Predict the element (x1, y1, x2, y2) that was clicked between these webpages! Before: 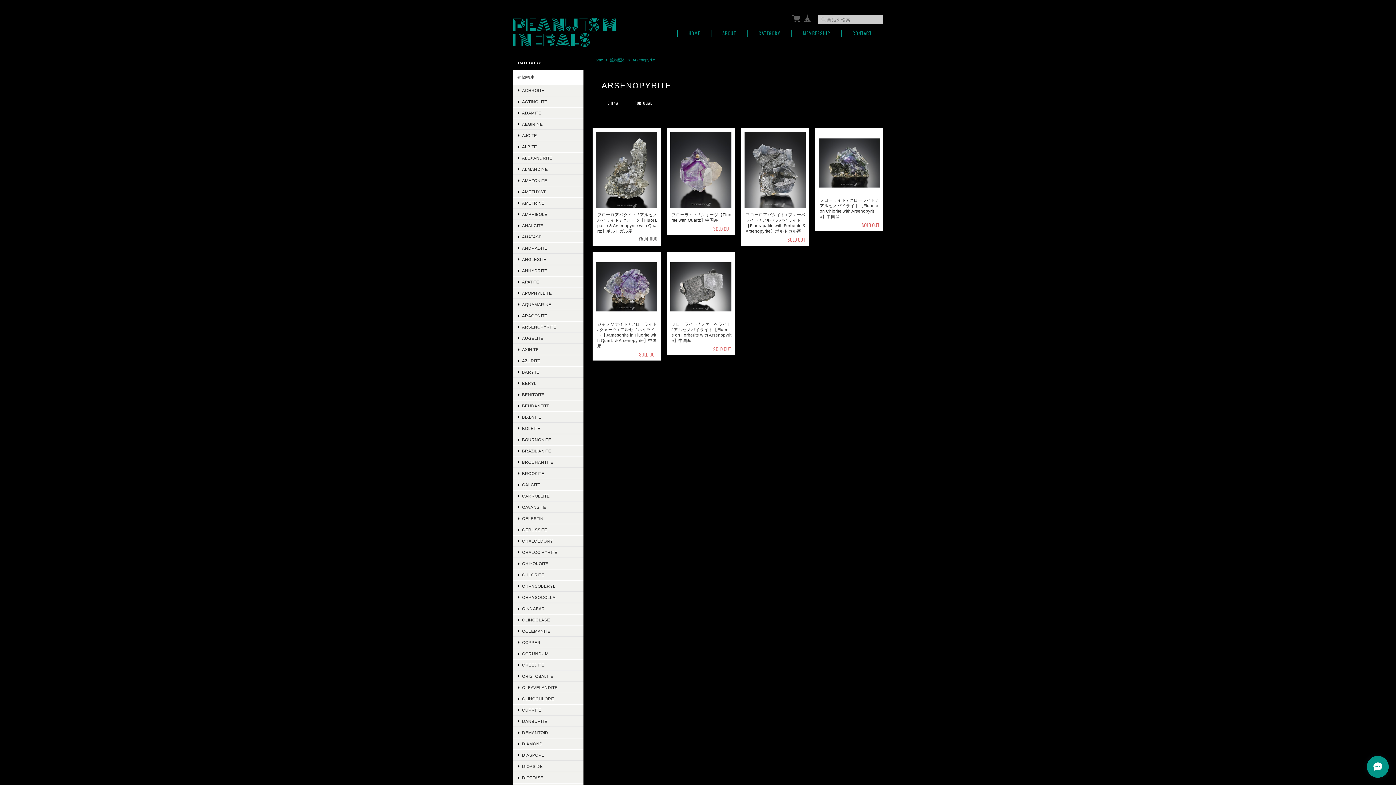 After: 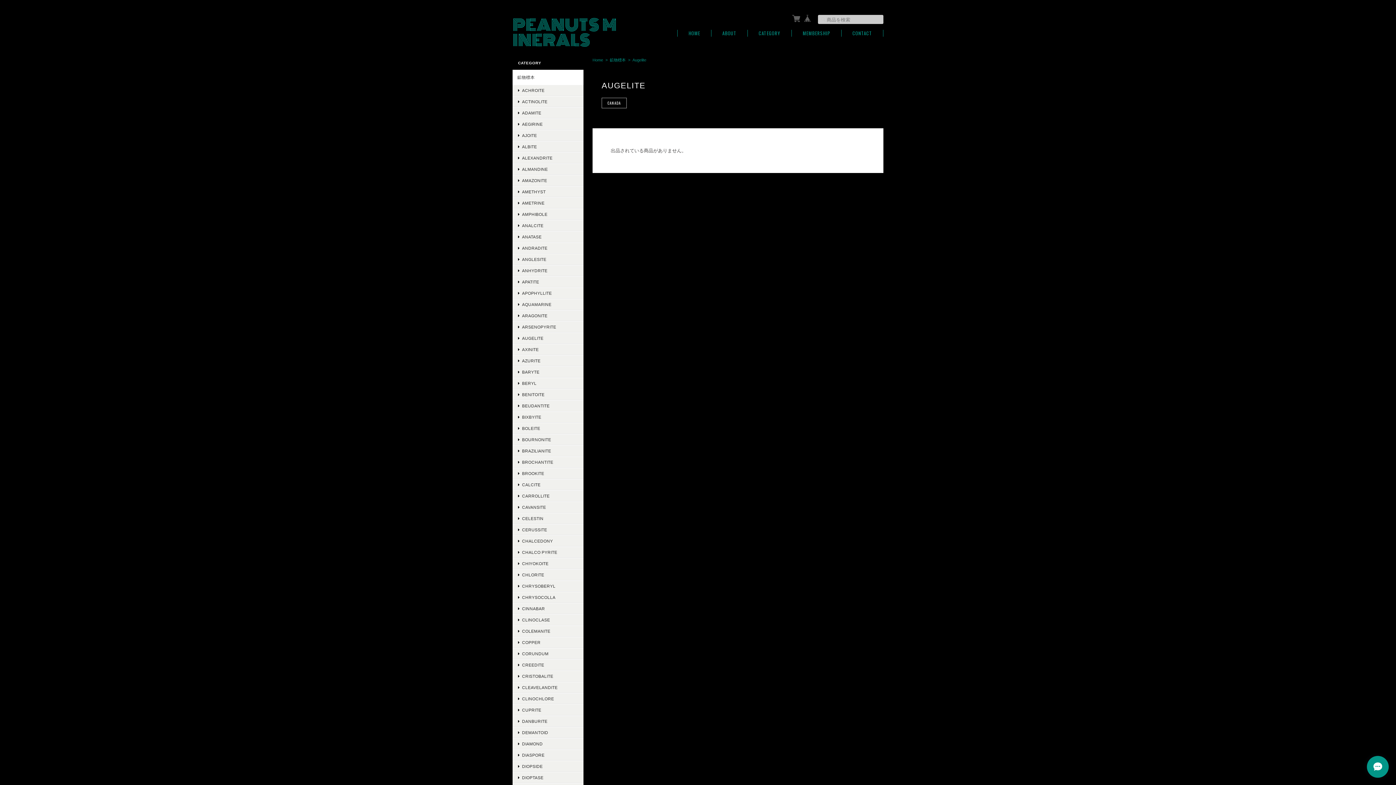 Action: label: AUGELITE bbox: (512, 332, 583, 344)